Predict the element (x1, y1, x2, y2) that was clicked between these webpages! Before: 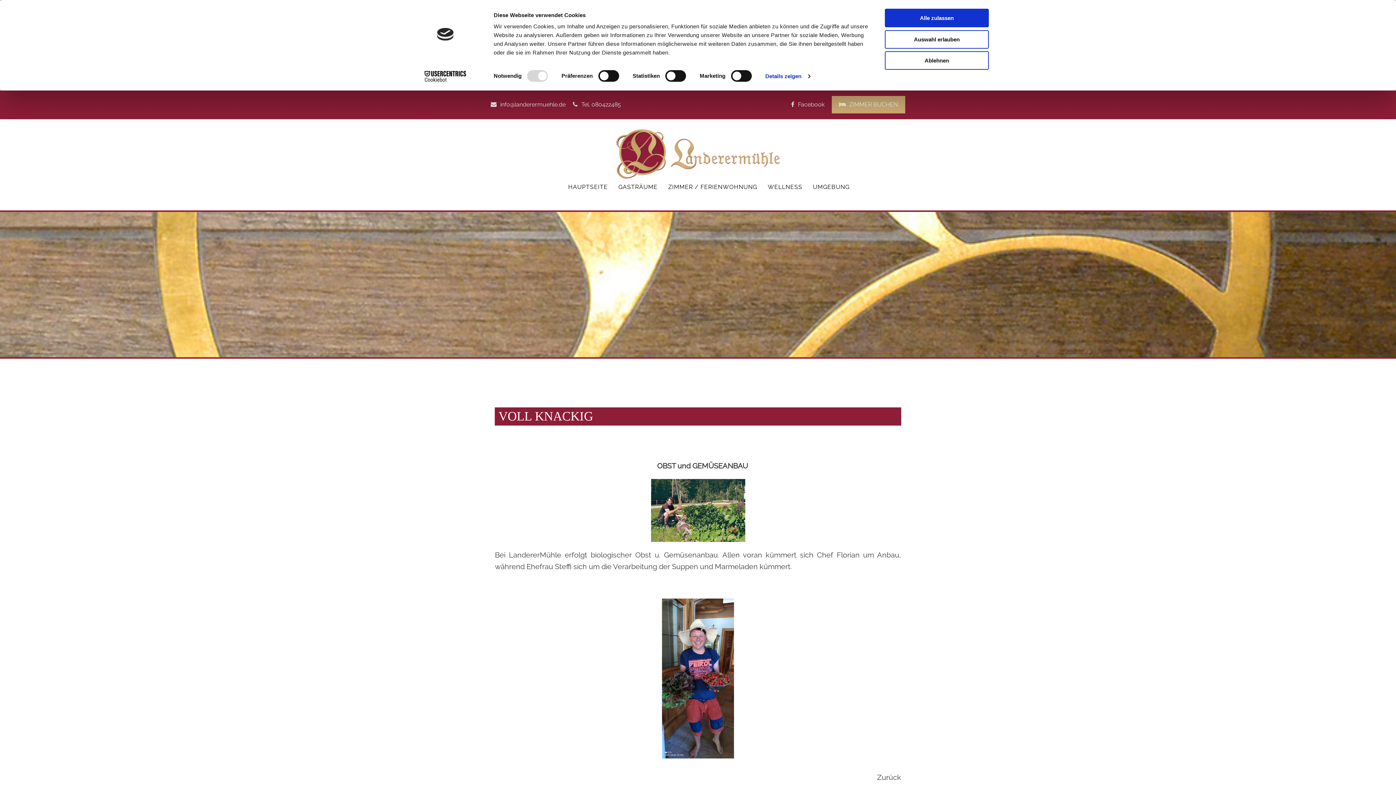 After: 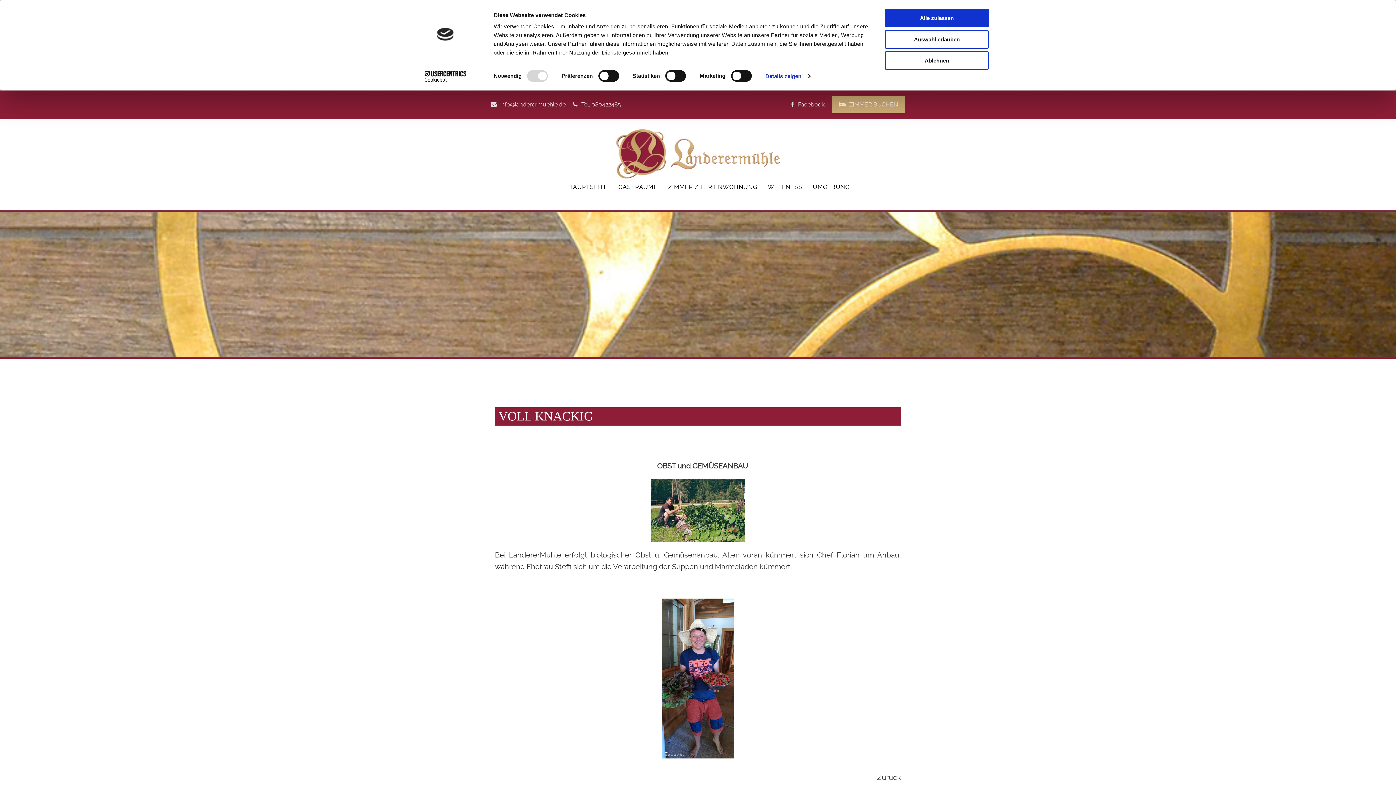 Action: label: info@landerermuehle.de bbox: (500, 101, 565, 108)